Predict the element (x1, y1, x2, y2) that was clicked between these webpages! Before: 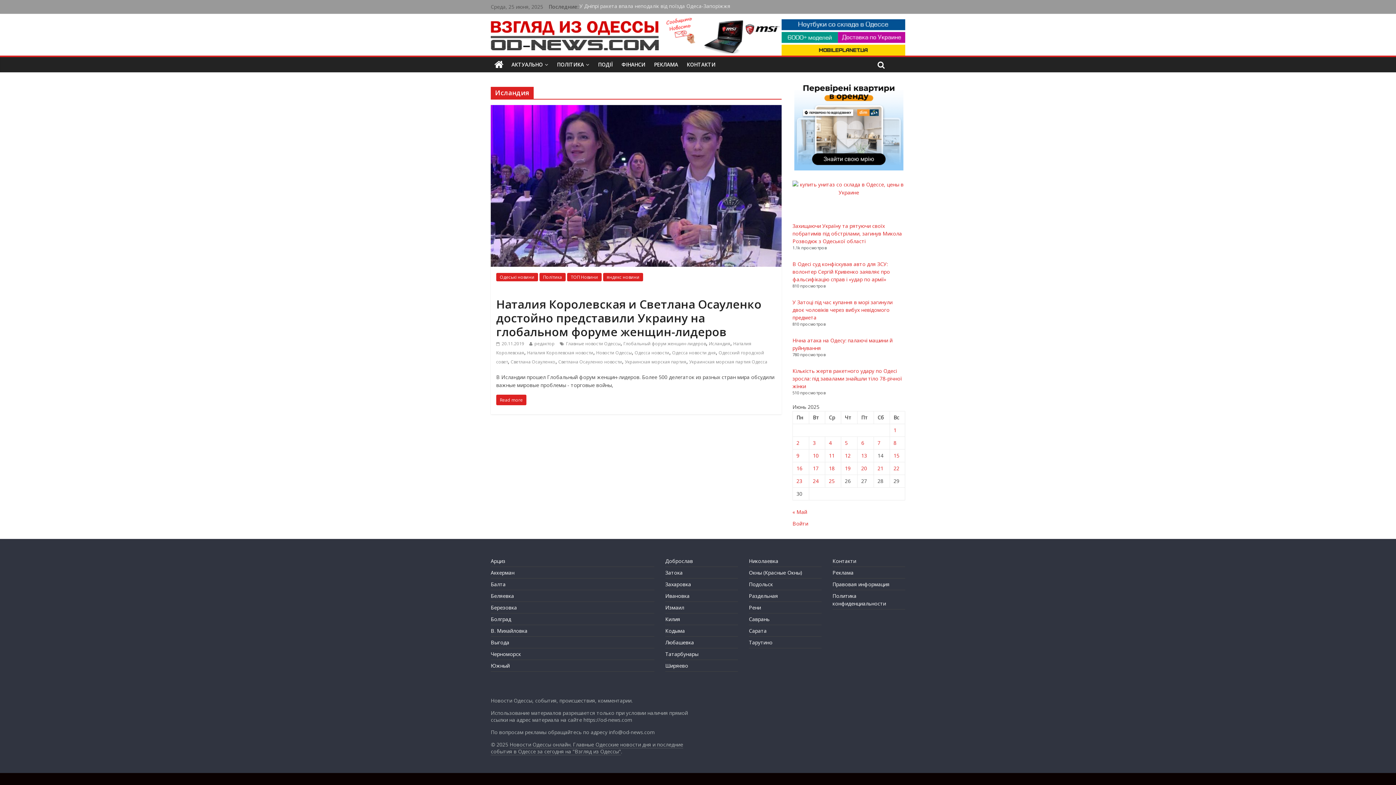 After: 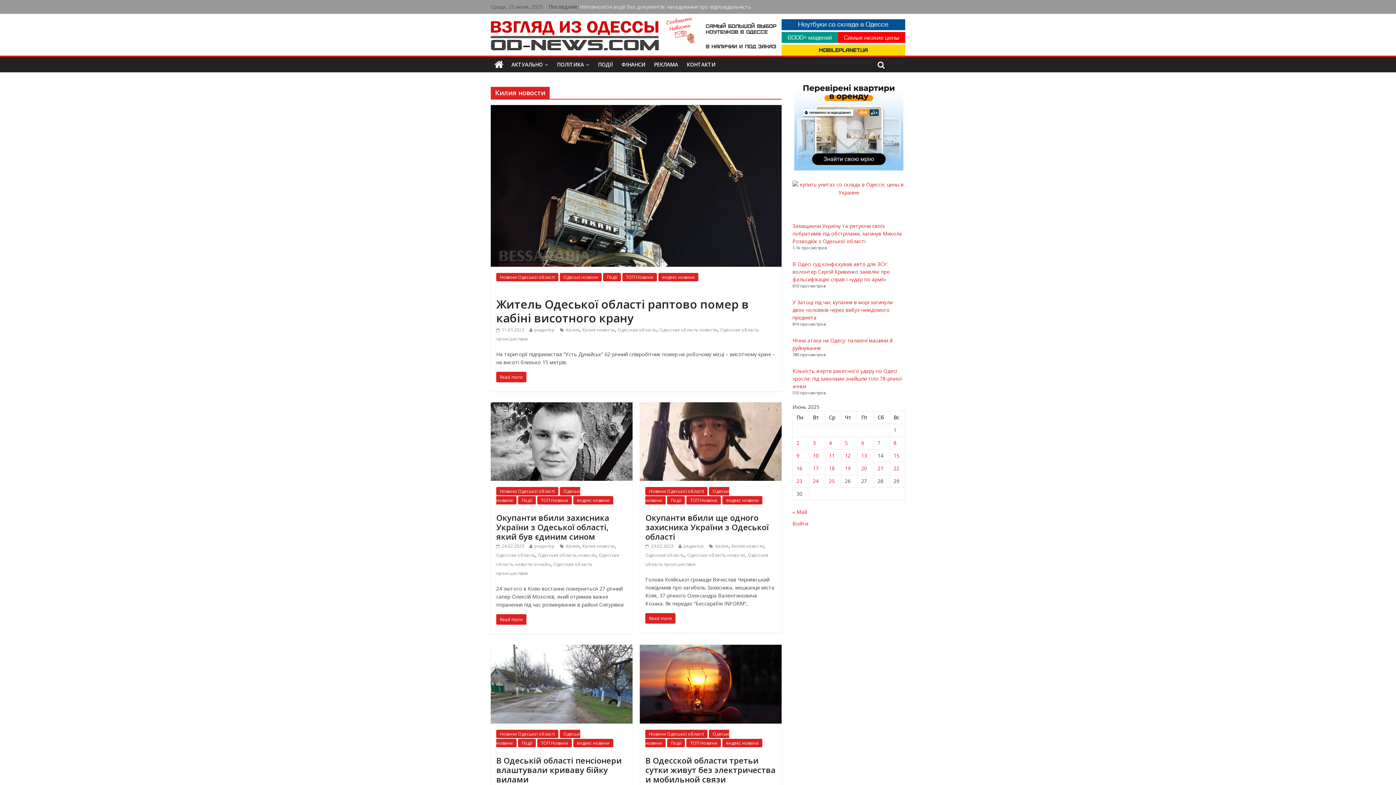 Action: bbox: (665, 616, 680, 622) label: Килия